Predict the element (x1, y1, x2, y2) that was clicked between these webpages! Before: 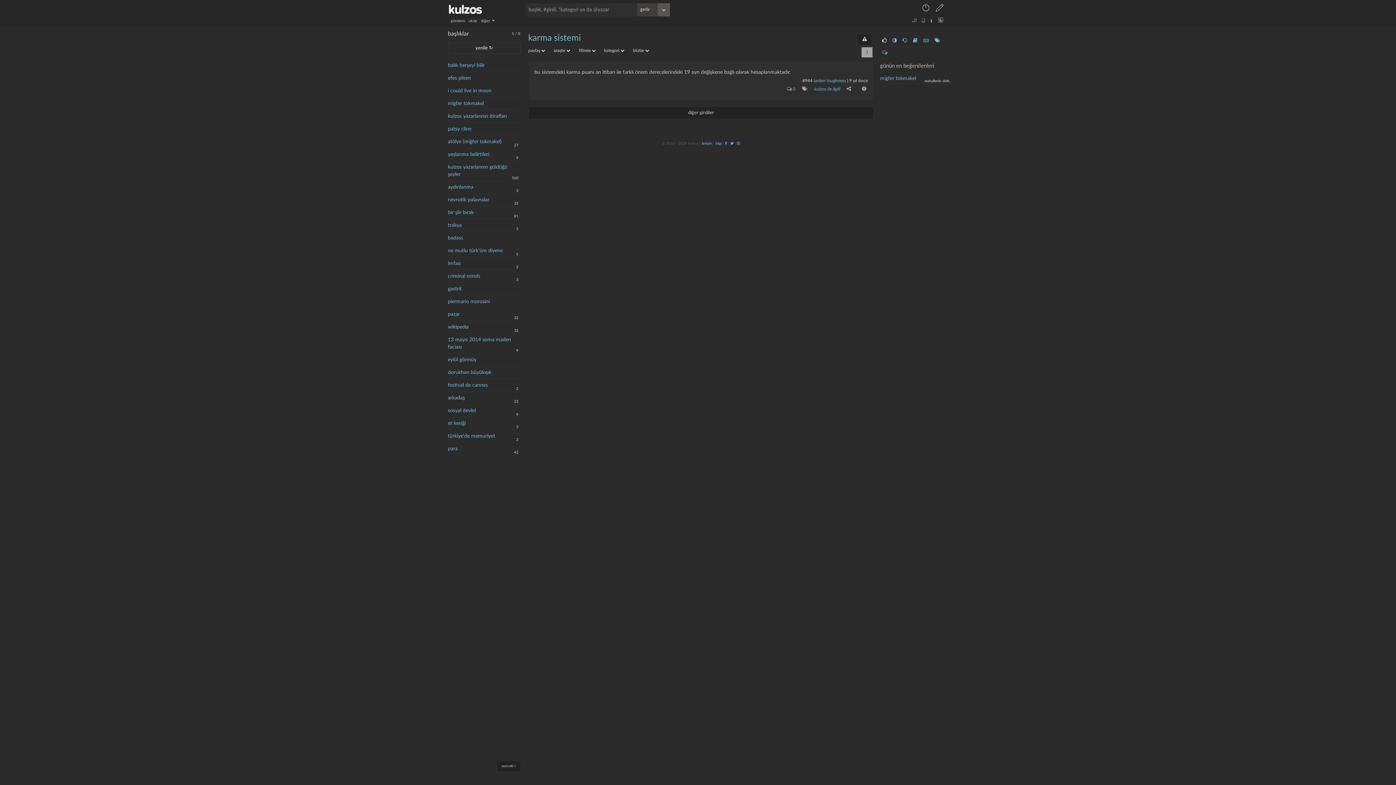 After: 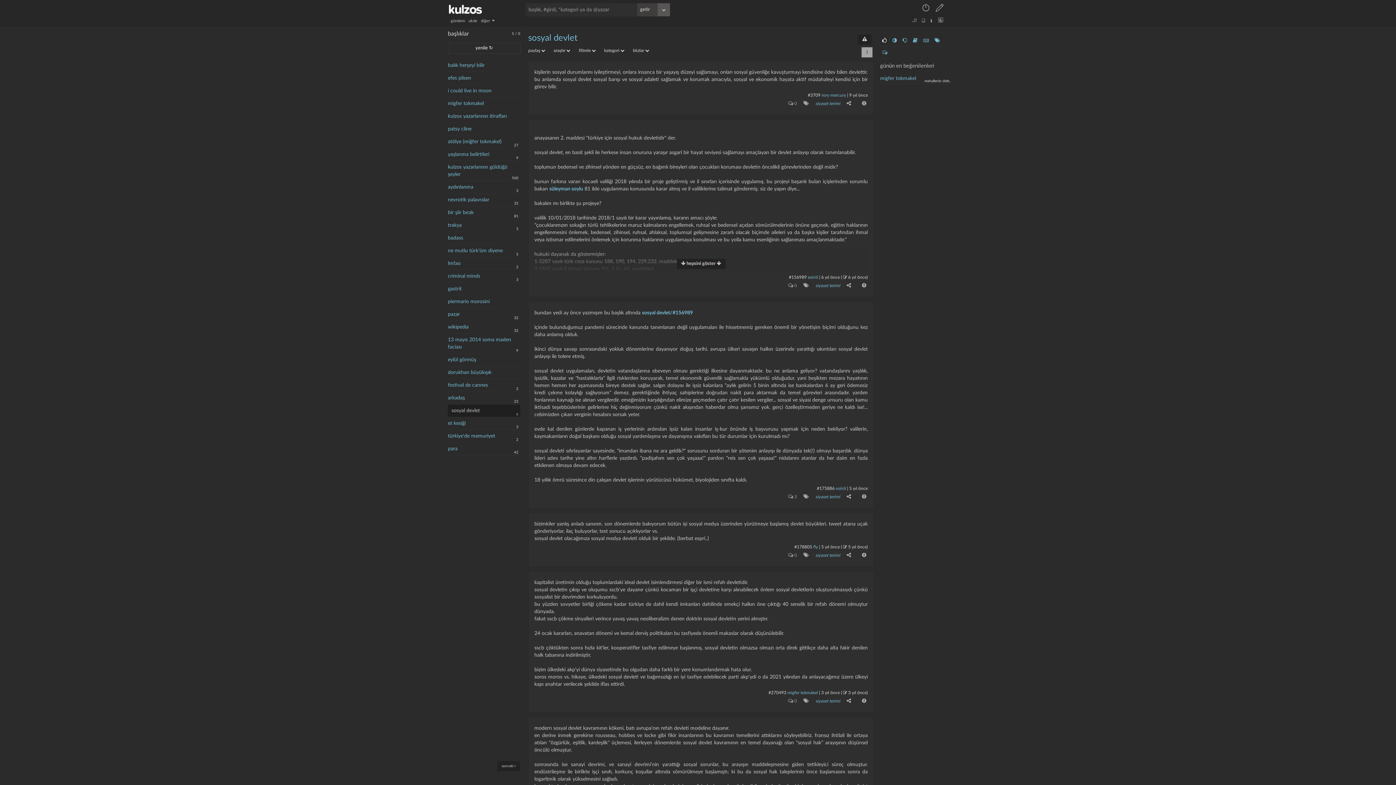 Action: bbox: (448, 404, 516, 417) label: sosyal devlet